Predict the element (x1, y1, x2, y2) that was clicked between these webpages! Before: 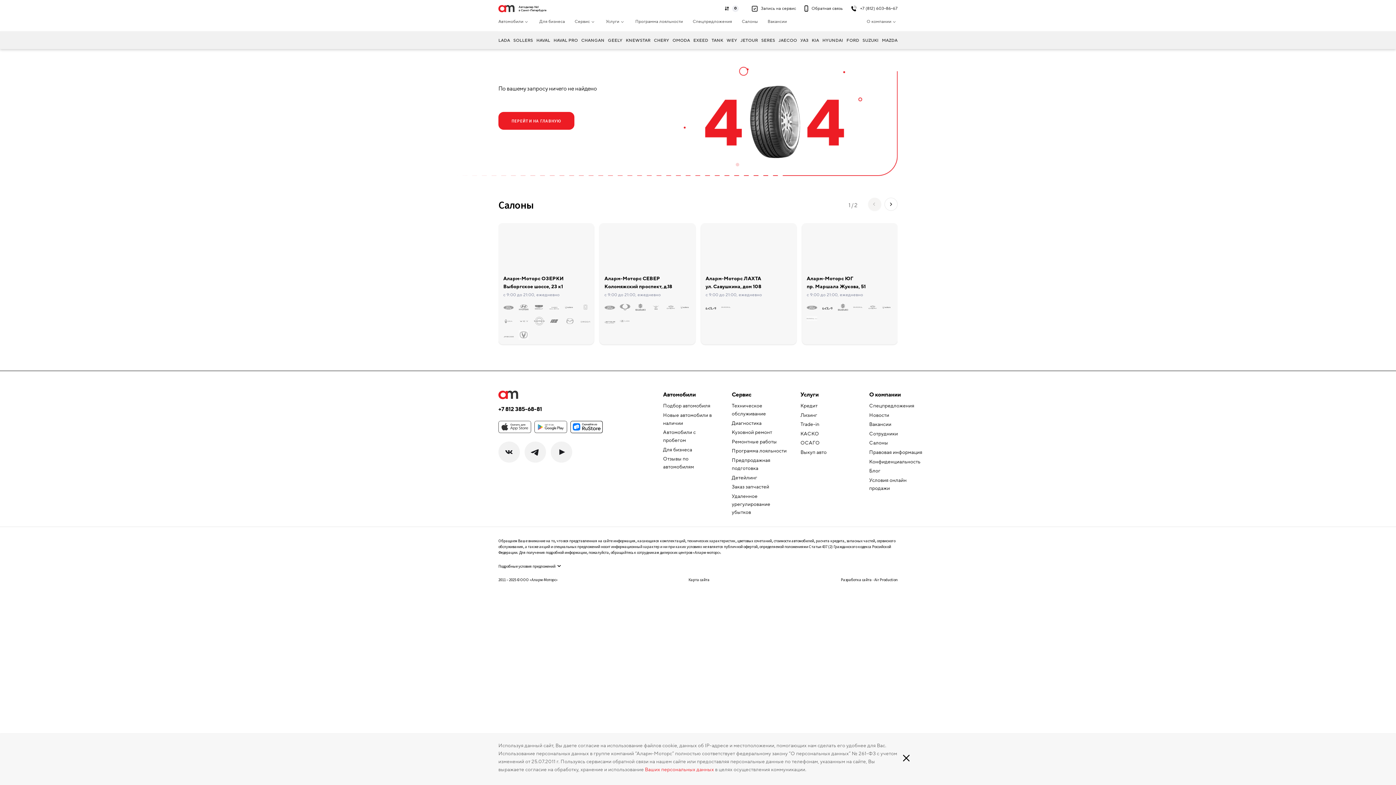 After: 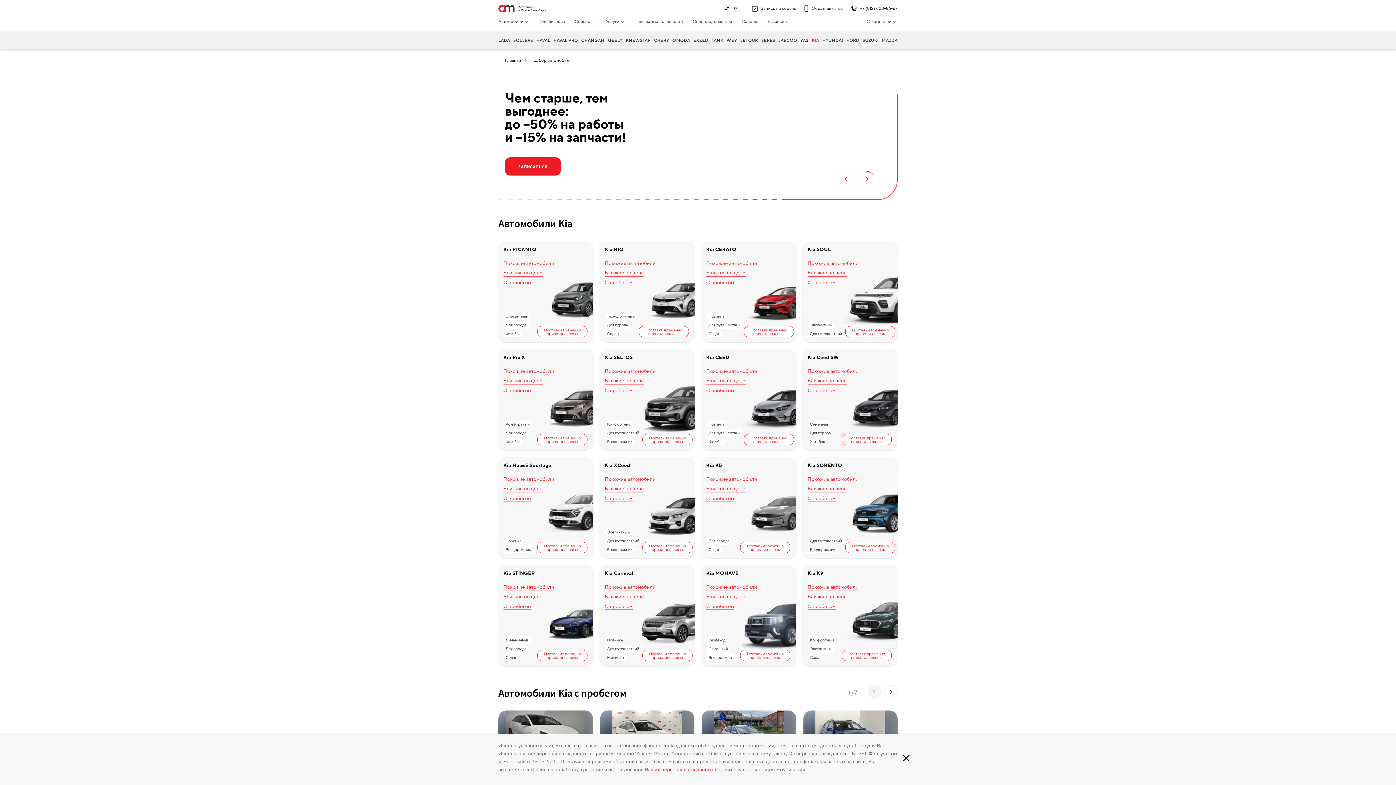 Action: bbox: (812, 37, 819, 43) label: KIA